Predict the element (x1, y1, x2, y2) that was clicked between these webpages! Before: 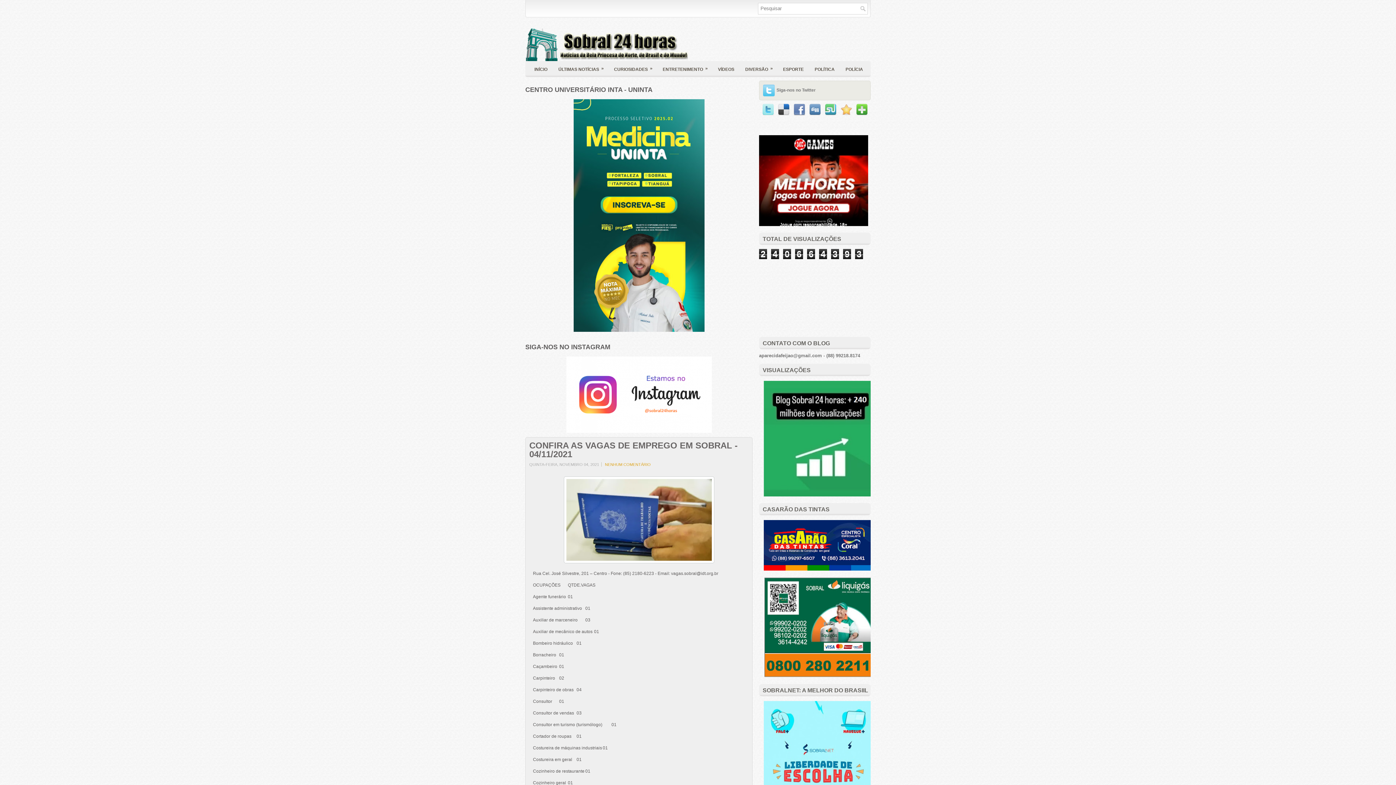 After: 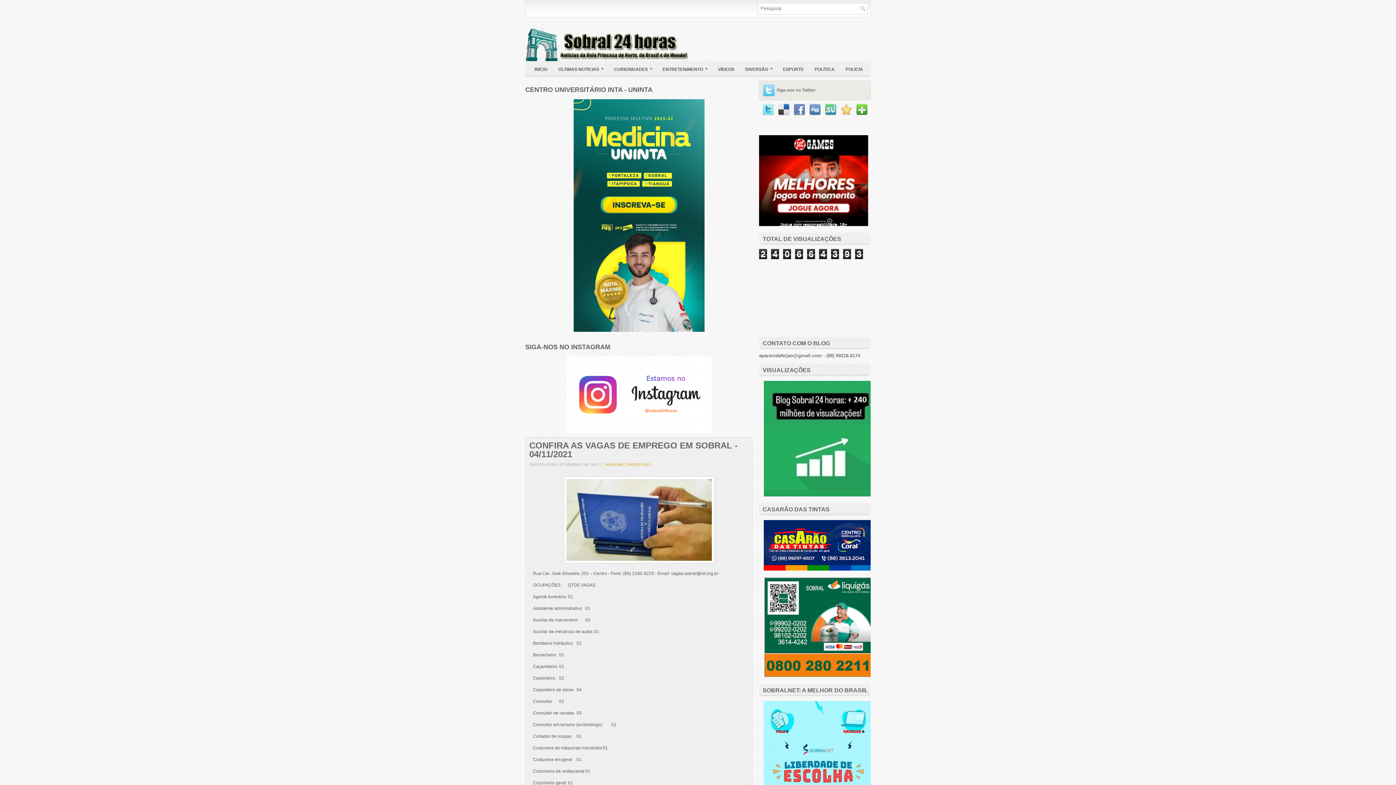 Action: bbox: (762, 111, 774, 116)